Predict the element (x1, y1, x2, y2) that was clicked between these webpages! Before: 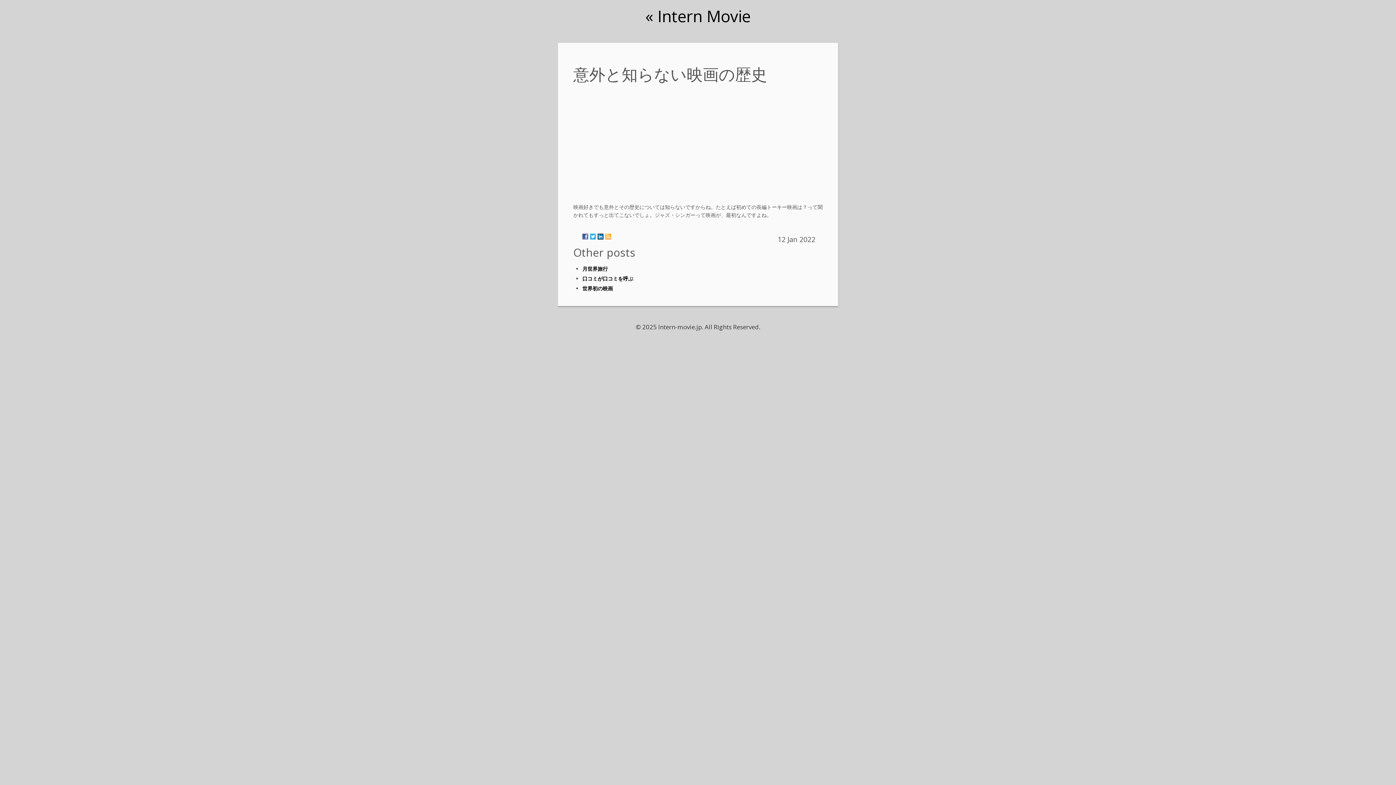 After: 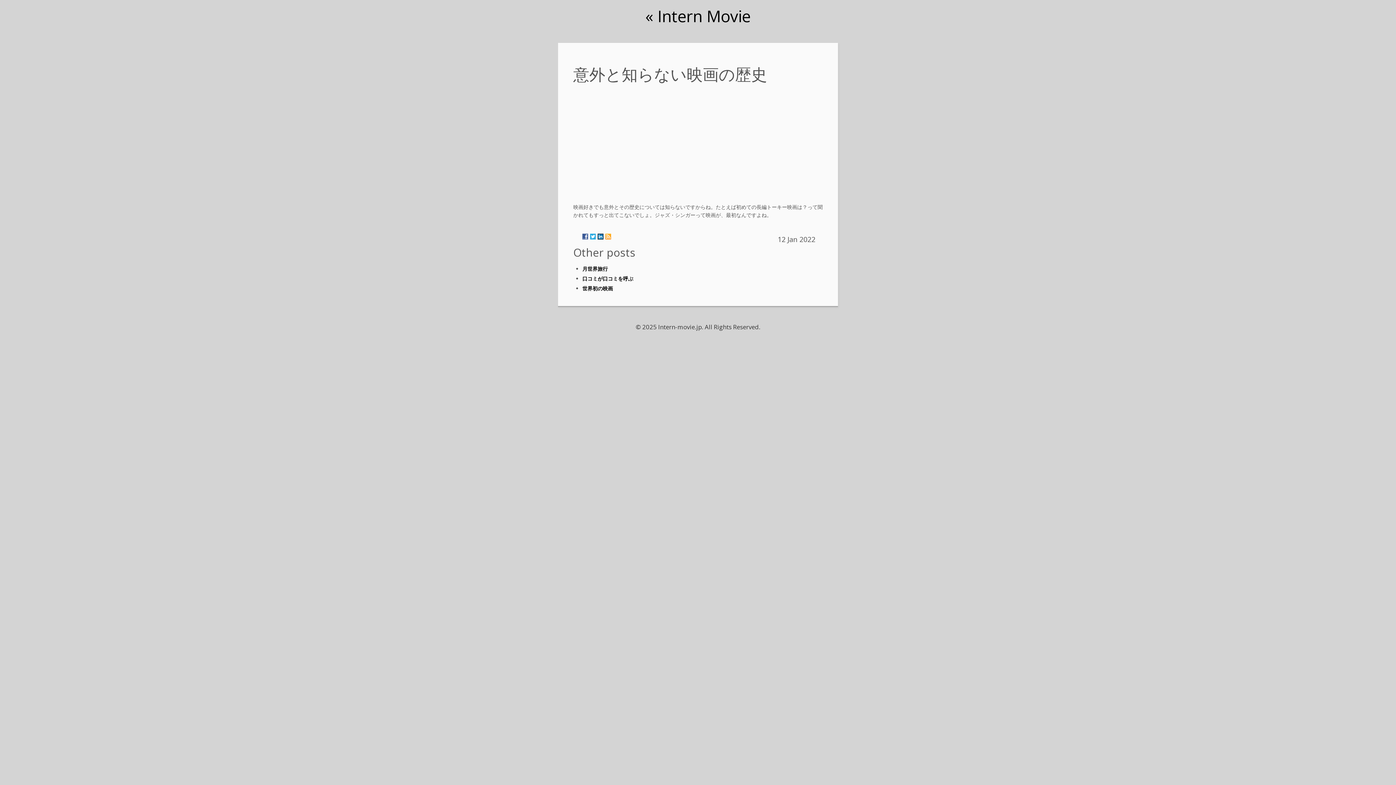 Action: bbox: (605, 233, 611, 239)